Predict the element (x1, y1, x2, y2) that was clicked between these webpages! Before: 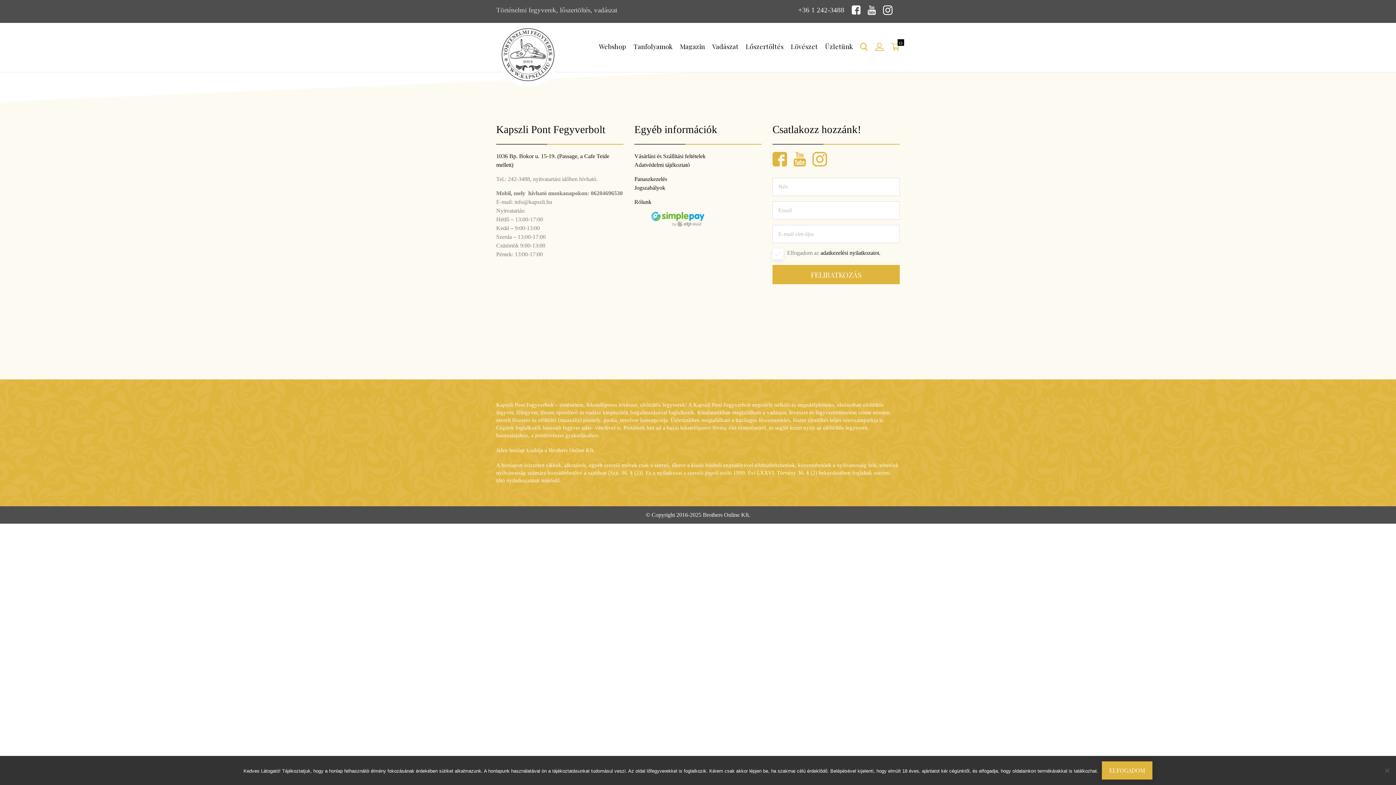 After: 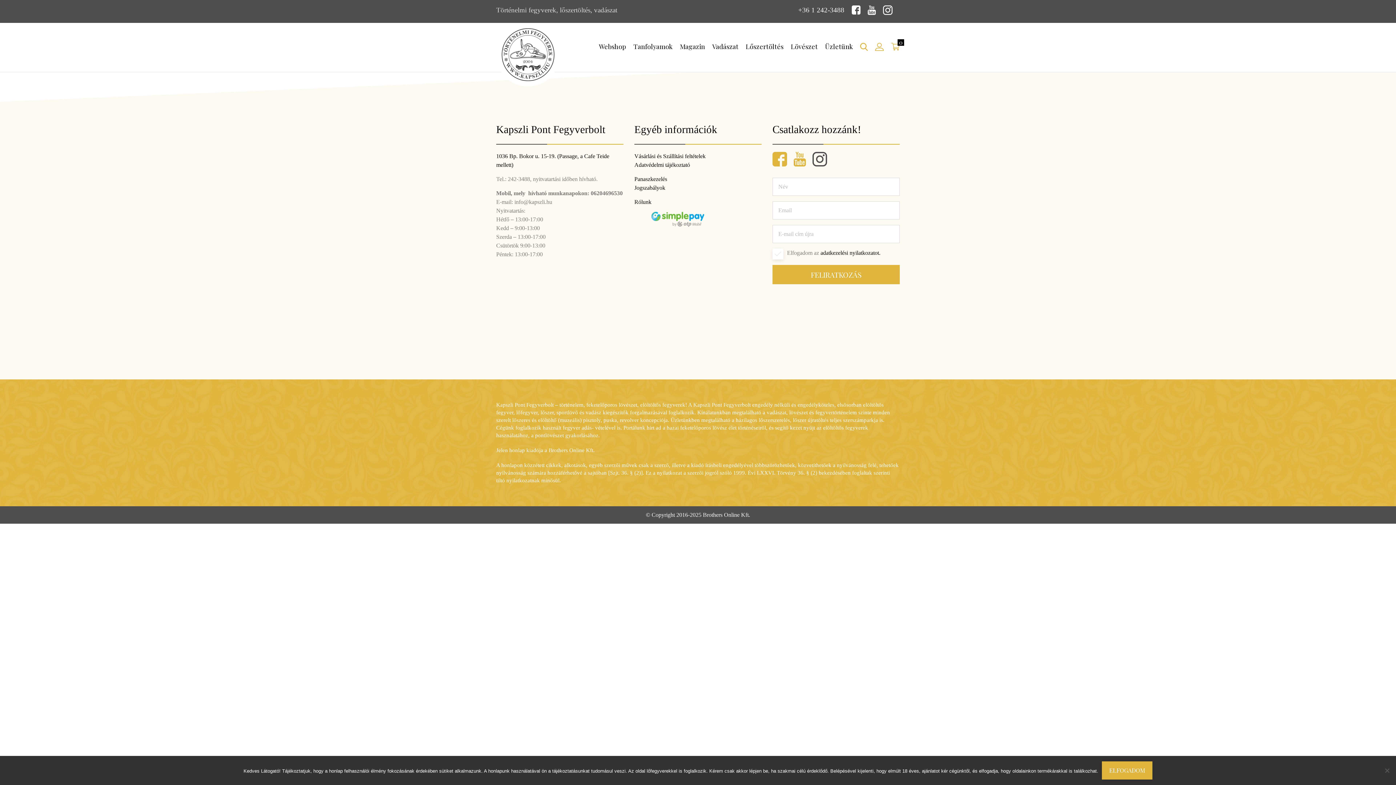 Action: bbox: (812, 161, 827, 167)